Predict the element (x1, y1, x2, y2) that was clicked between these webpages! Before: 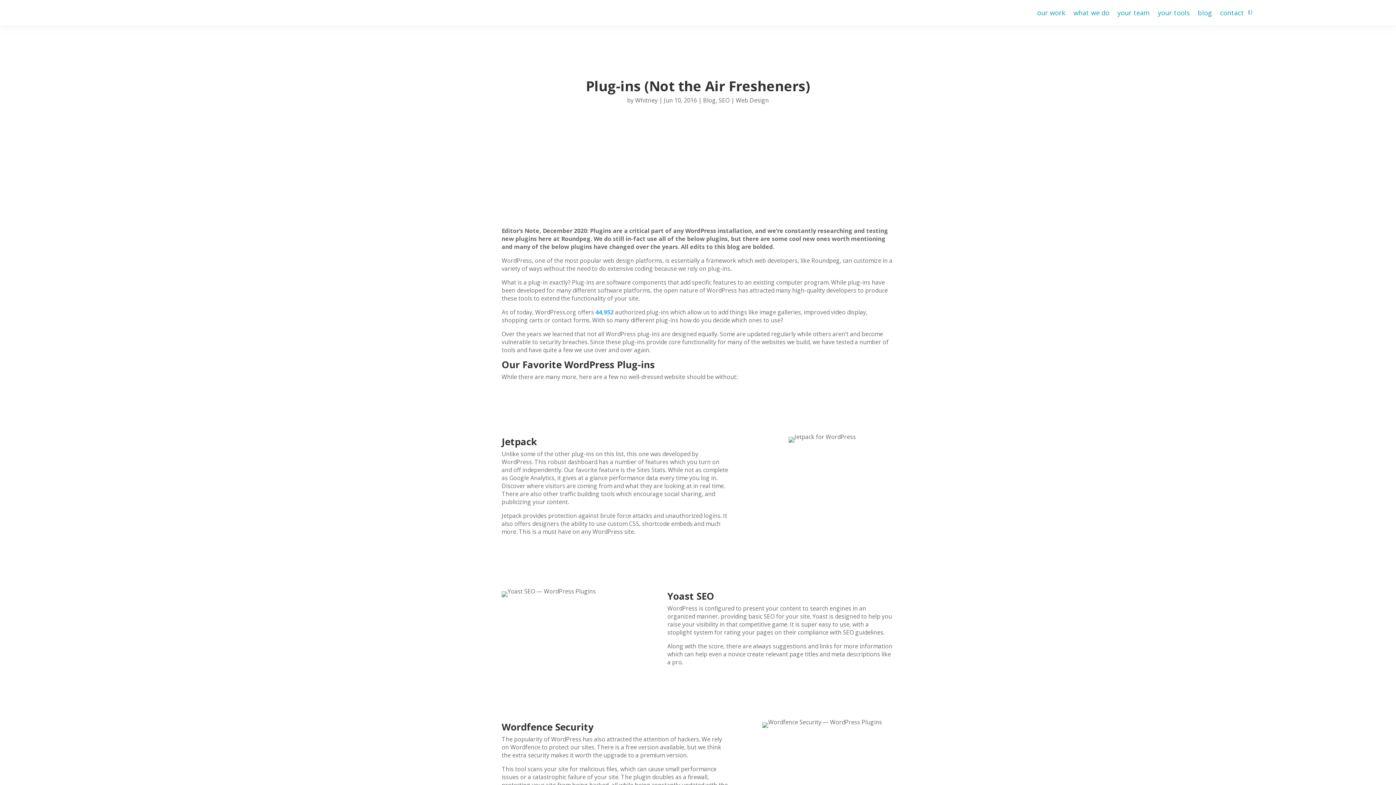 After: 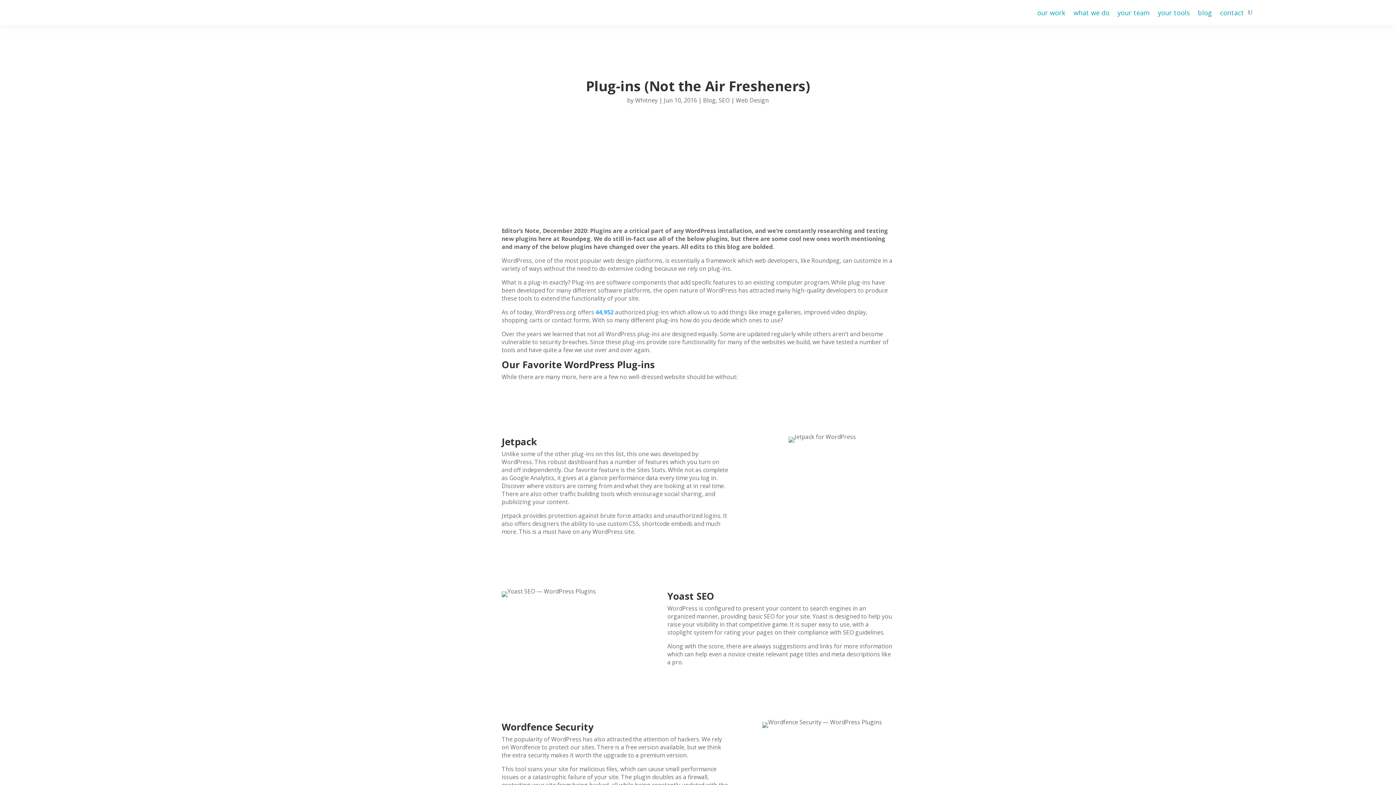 Action: bbox: (613, 308, 615, 316) label:  